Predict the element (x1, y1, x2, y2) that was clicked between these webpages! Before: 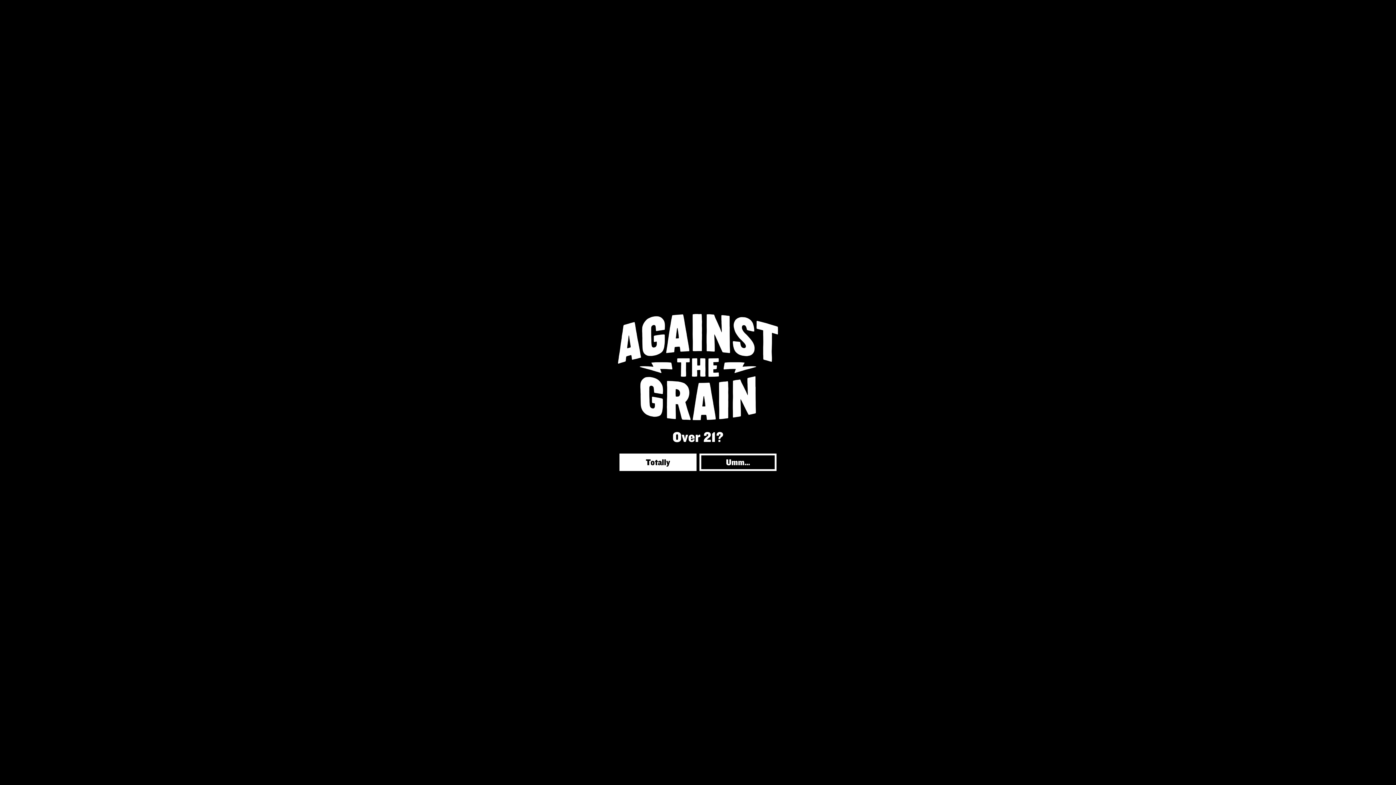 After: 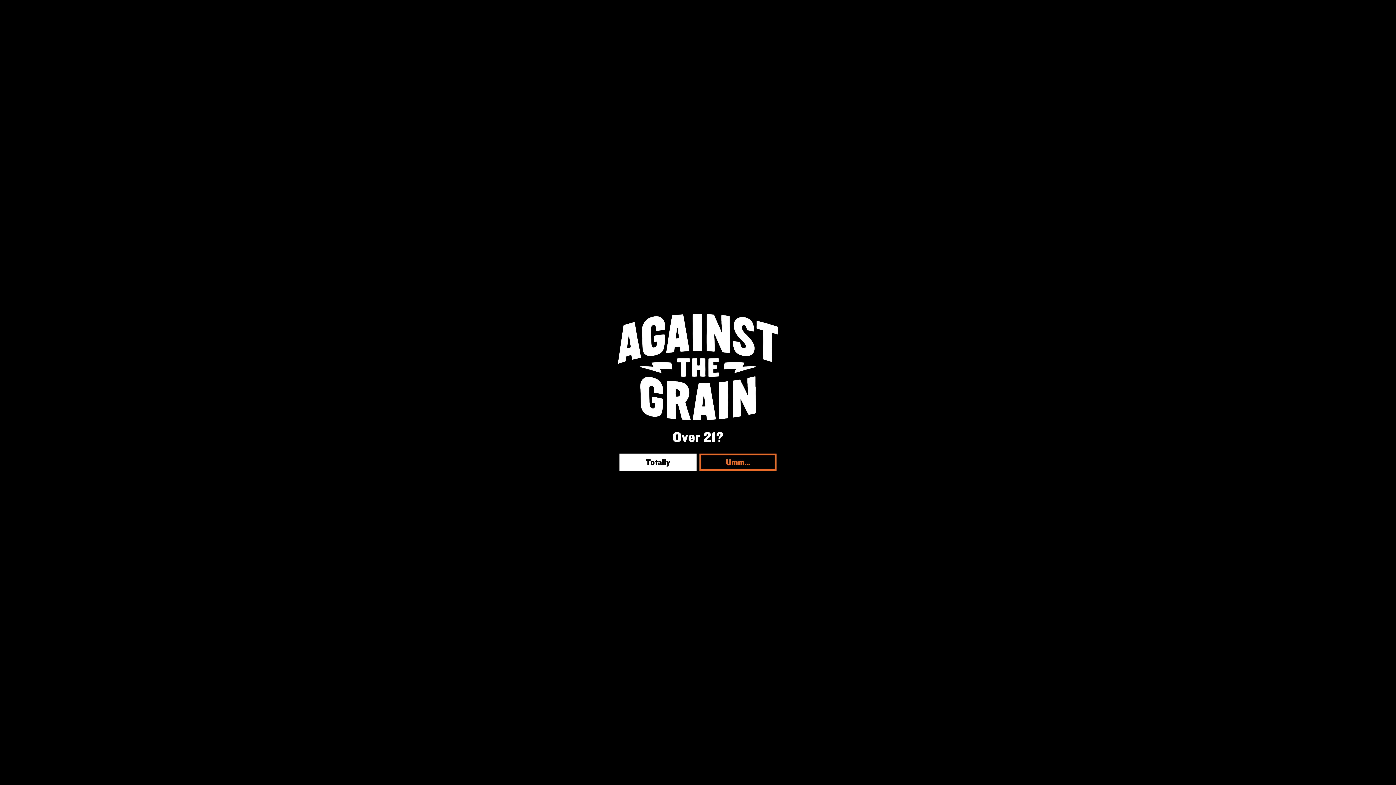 Action: label: Umm... bbox: (699, 453, 776, 471)